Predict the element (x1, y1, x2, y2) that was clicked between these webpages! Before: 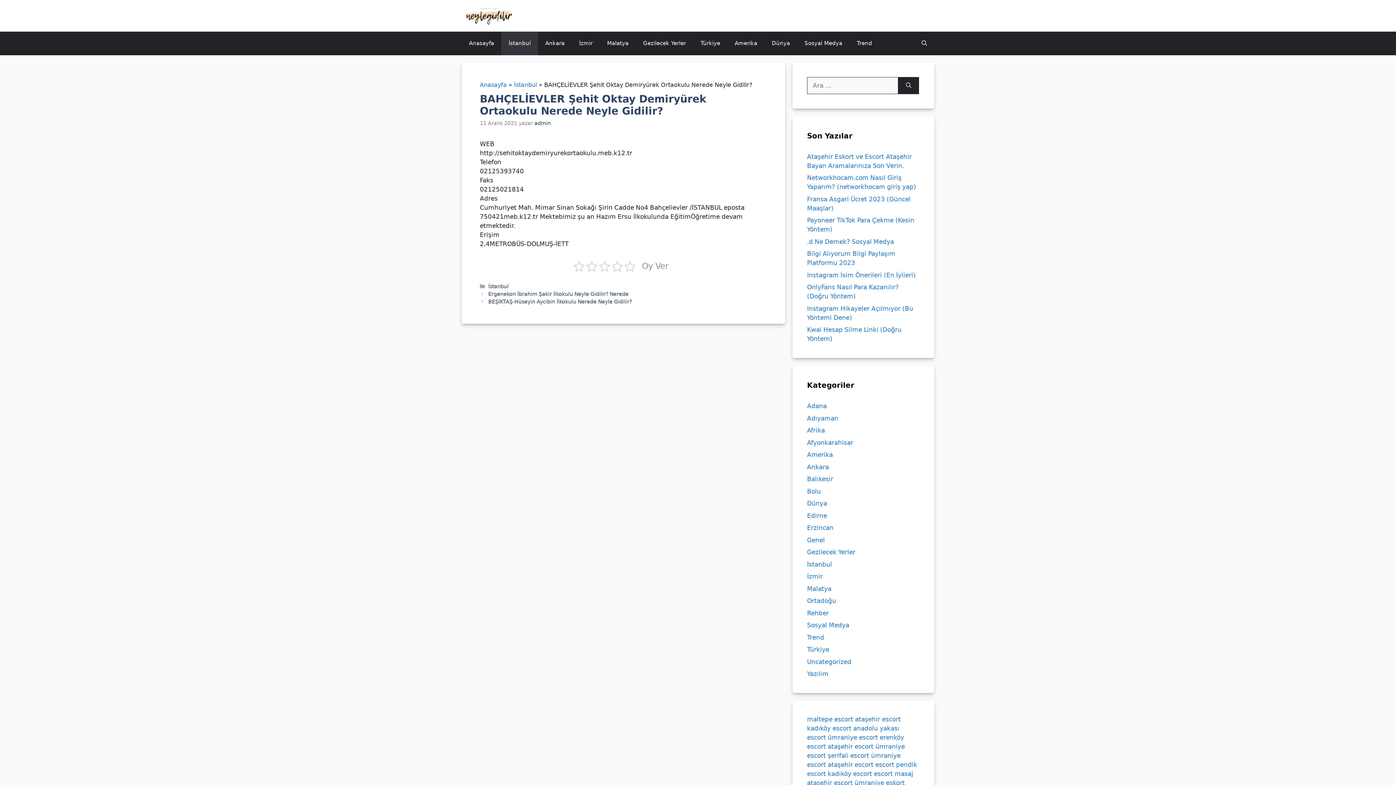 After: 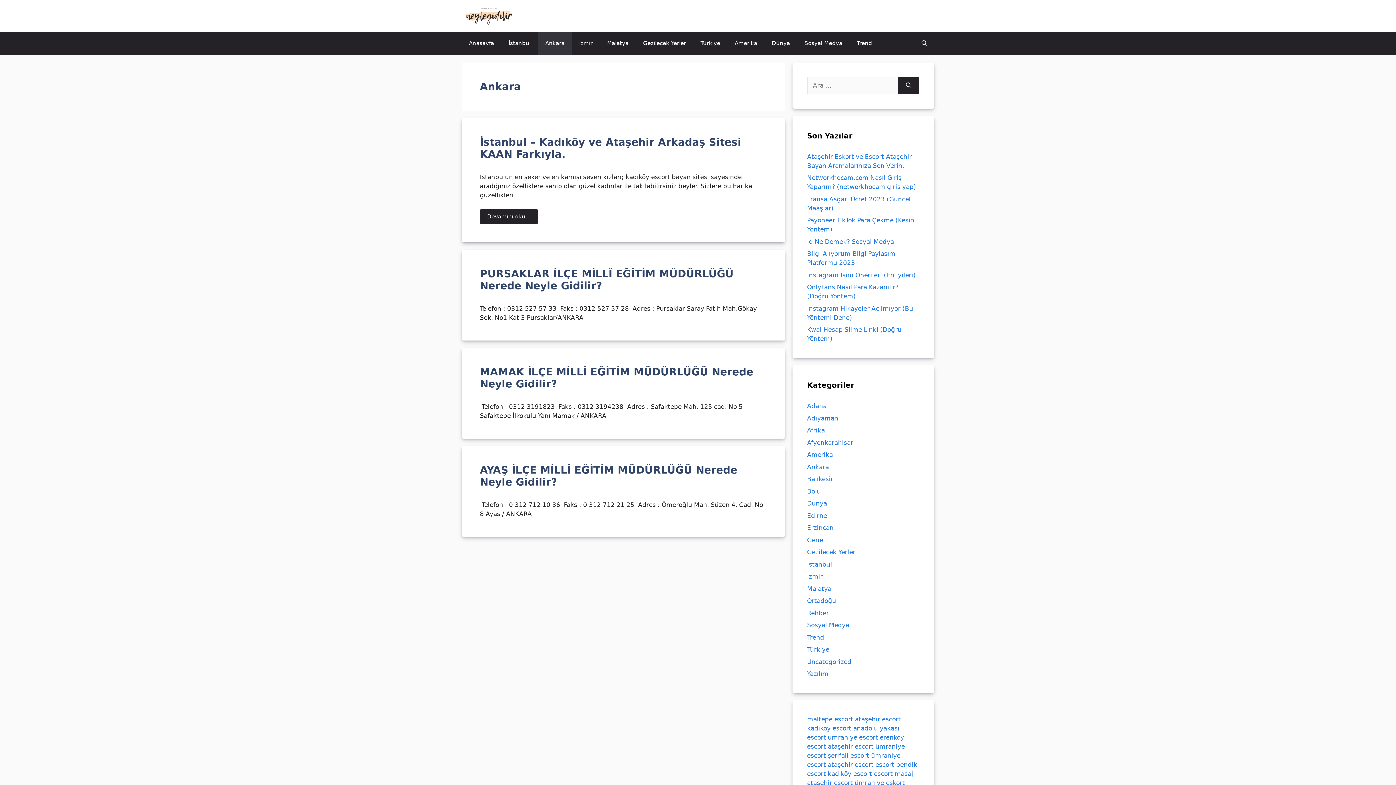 Action: label: Ankara bbox: (538, 31, 572, 55)